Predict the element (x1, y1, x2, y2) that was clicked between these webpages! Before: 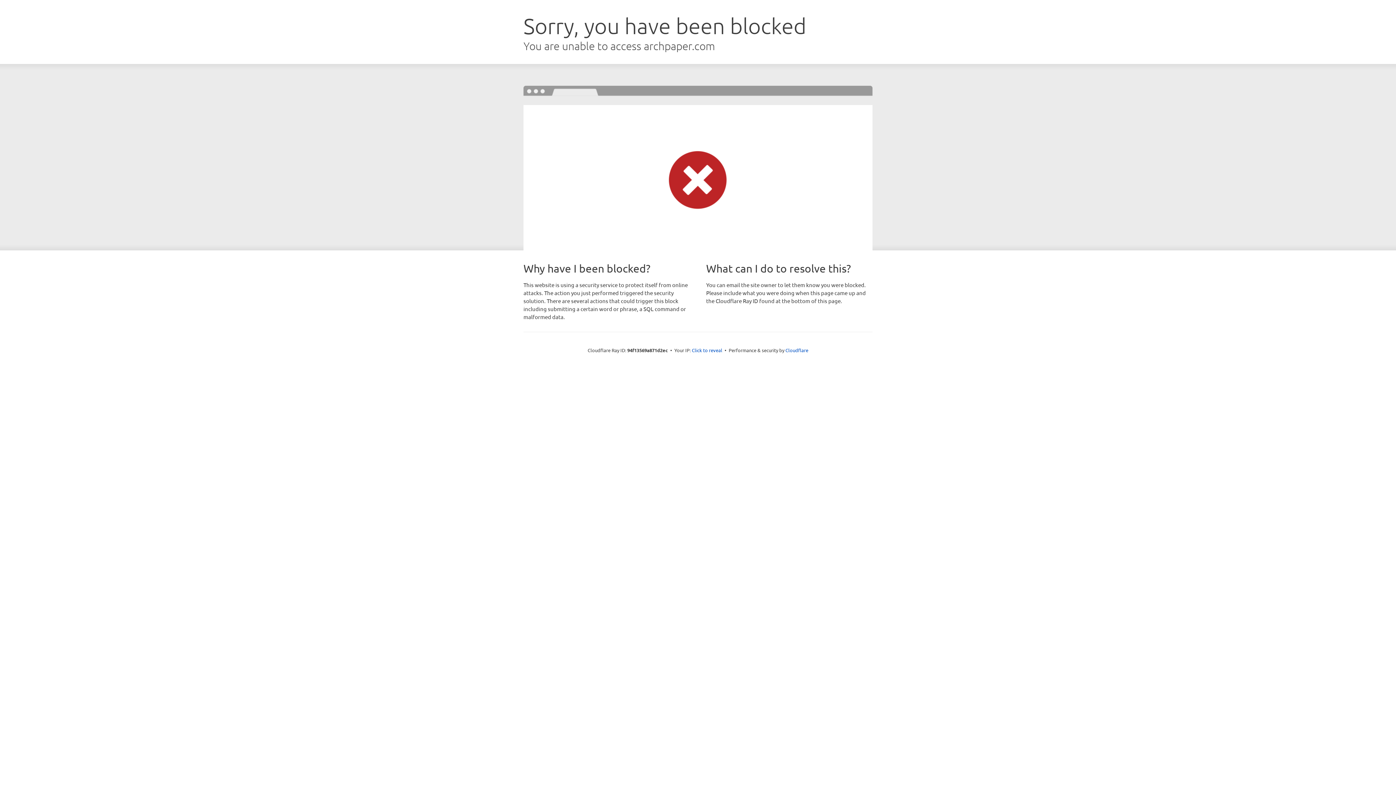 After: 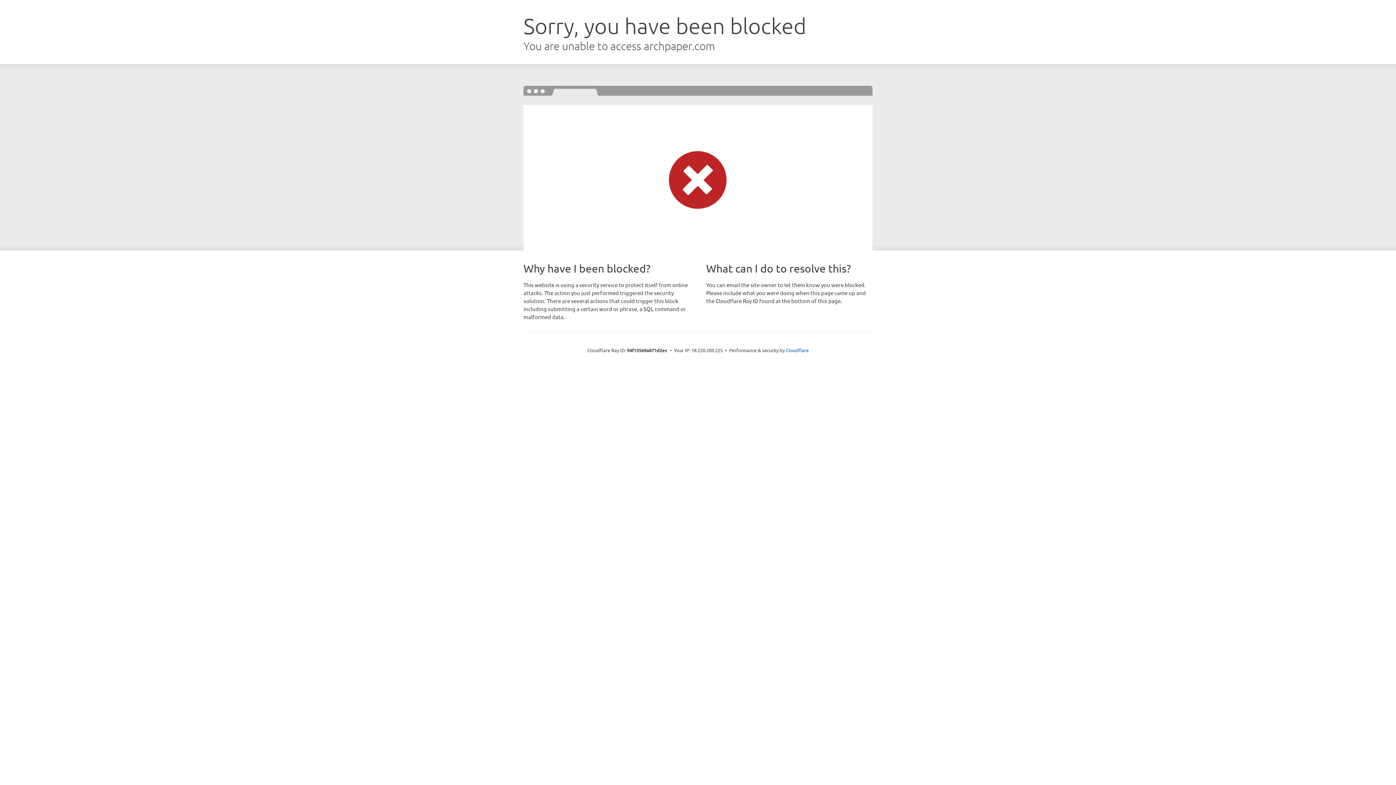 Action: bbox: (692, 346, 722, 353) label: Click to reveal